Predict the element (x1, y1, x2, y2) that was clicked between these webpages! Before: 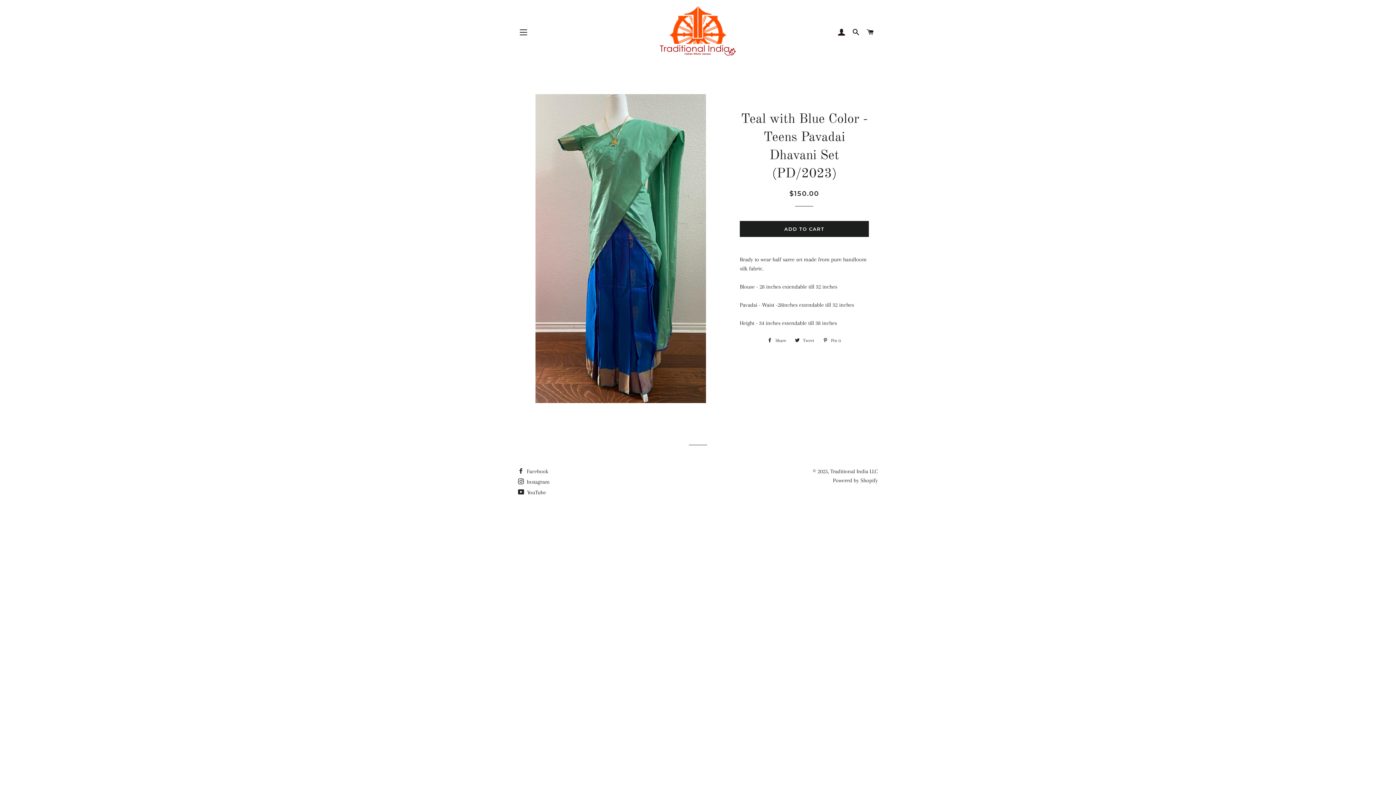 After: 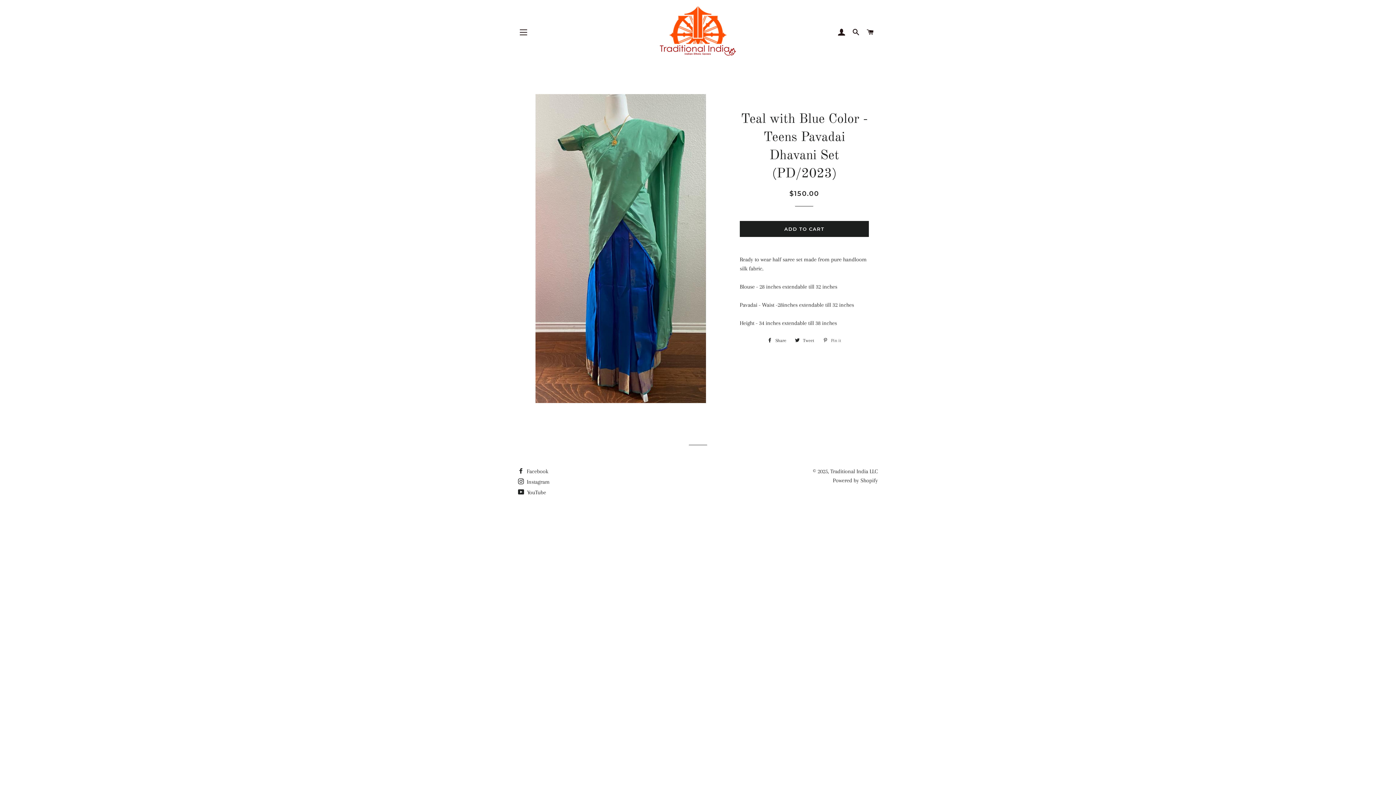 Action: label:  Pin it
Pin on Pinterest bbox: (819, 335, 845, 346)